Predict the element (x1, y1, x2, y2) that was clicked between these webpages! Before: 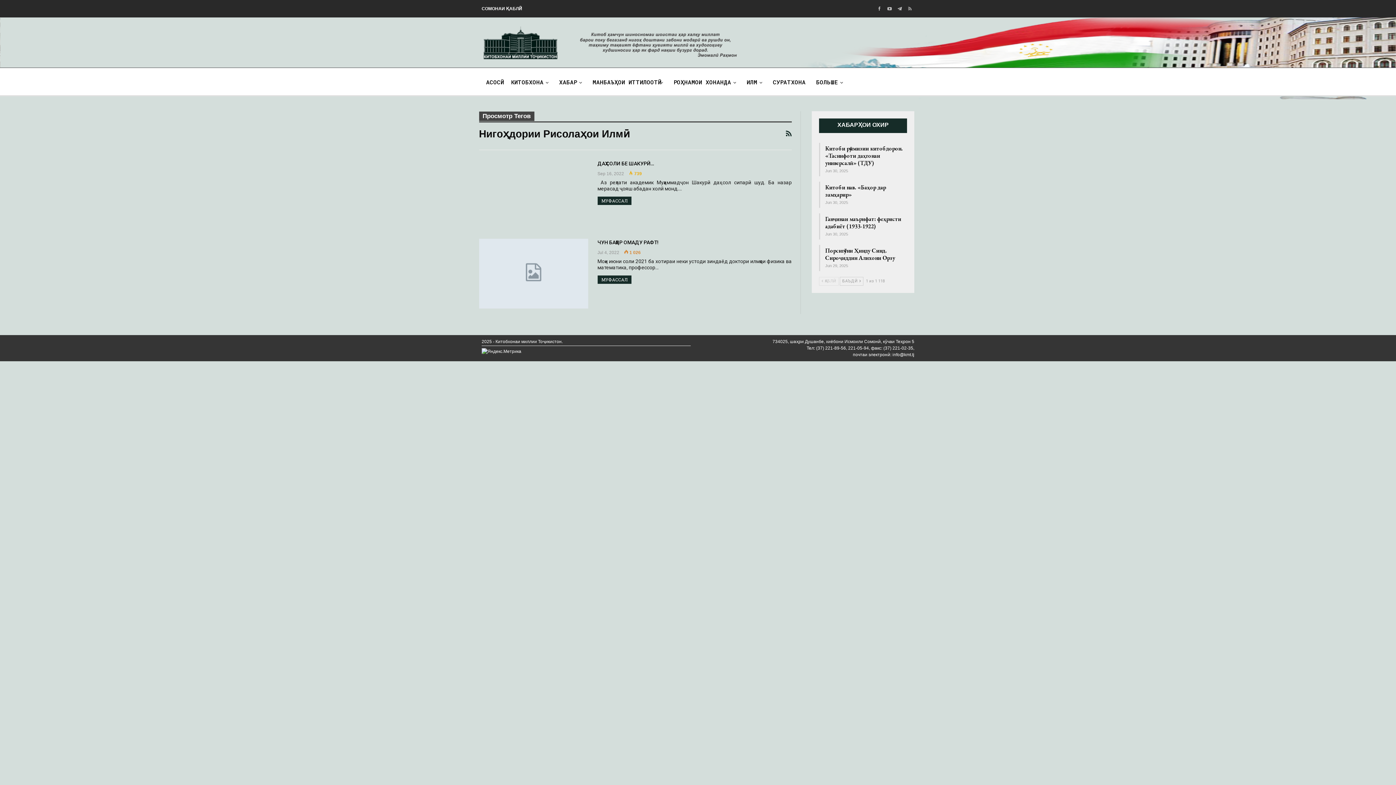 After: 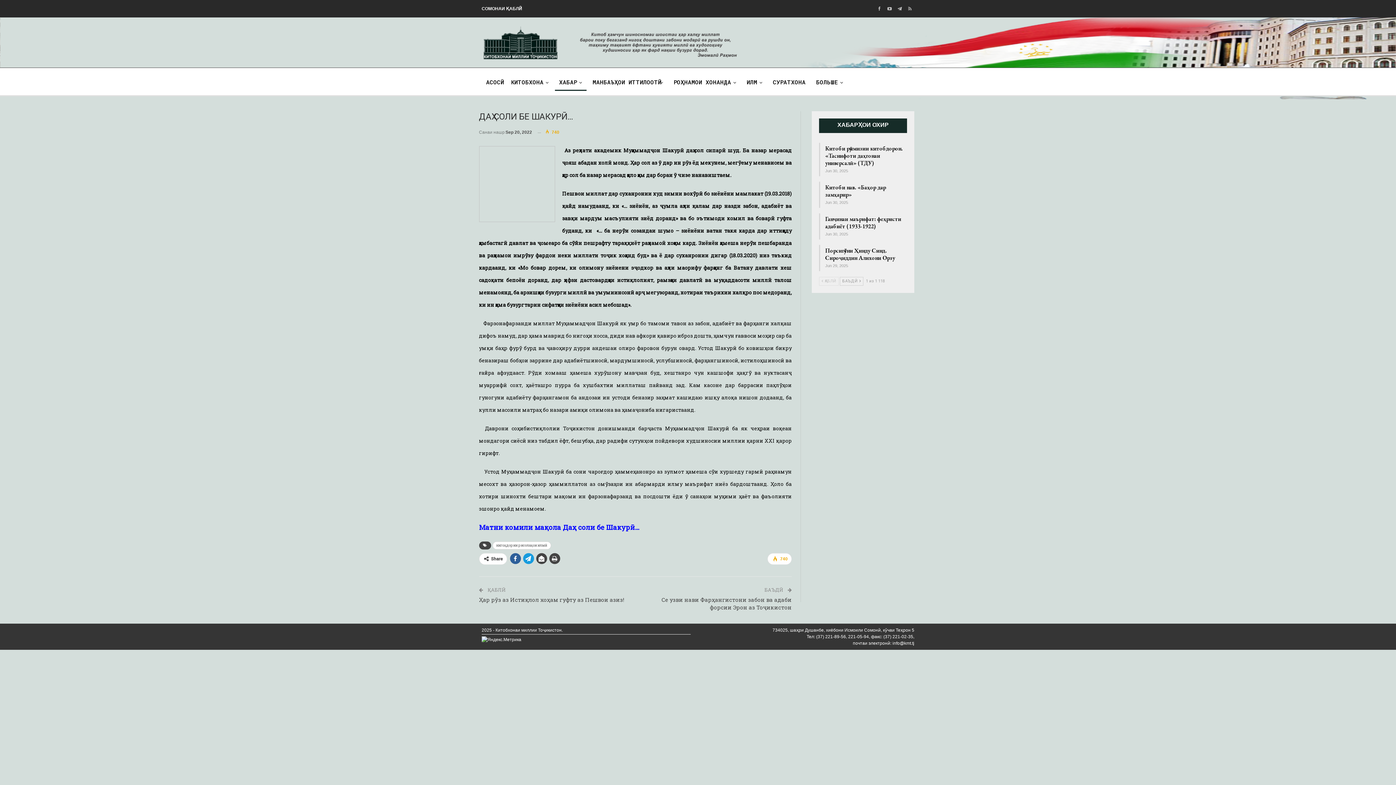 Action: bbox: (597, 196, 631, 205) label: МУФАССАЛ